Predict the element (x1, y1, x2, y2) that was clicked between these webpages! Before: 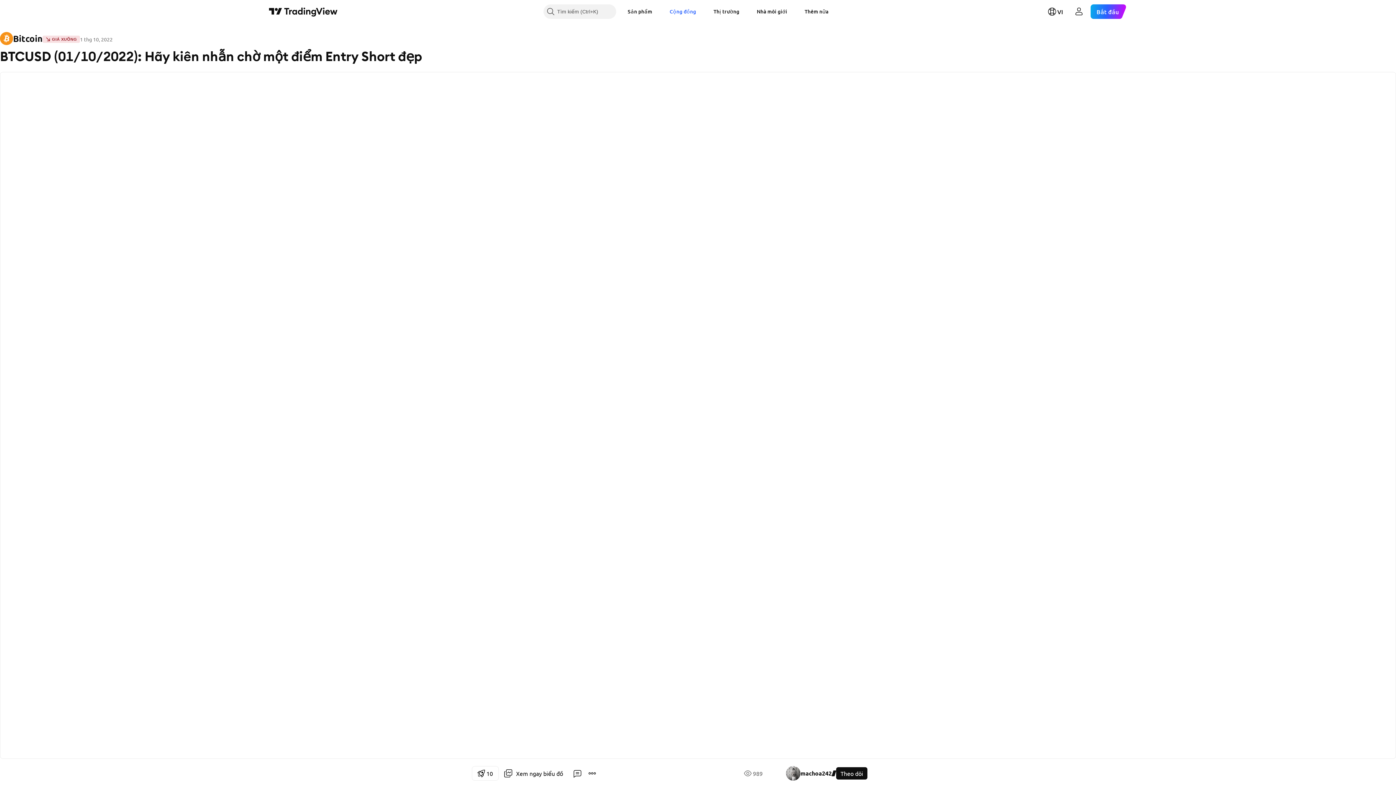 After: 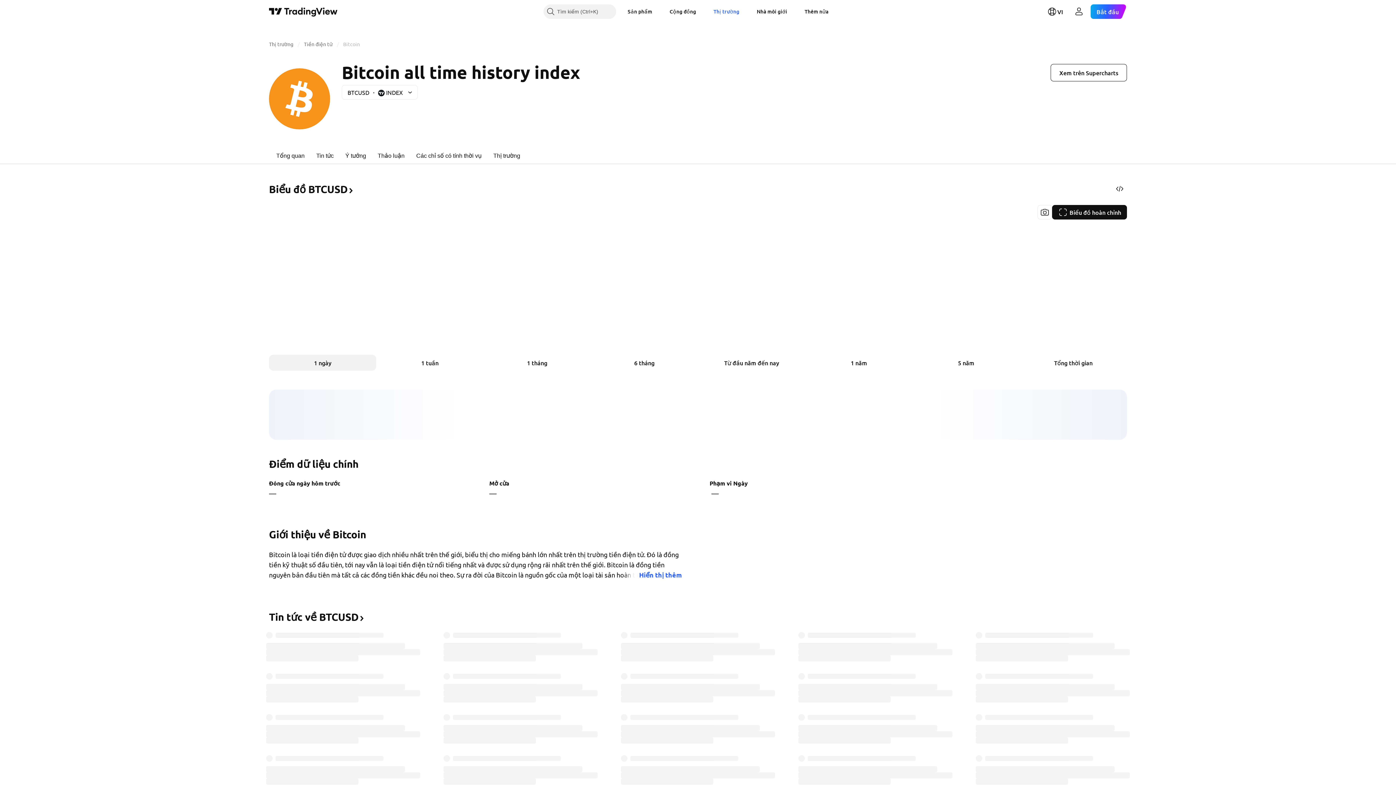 Action: label: Bitcoin bbox: (0, 32, 42, 45)